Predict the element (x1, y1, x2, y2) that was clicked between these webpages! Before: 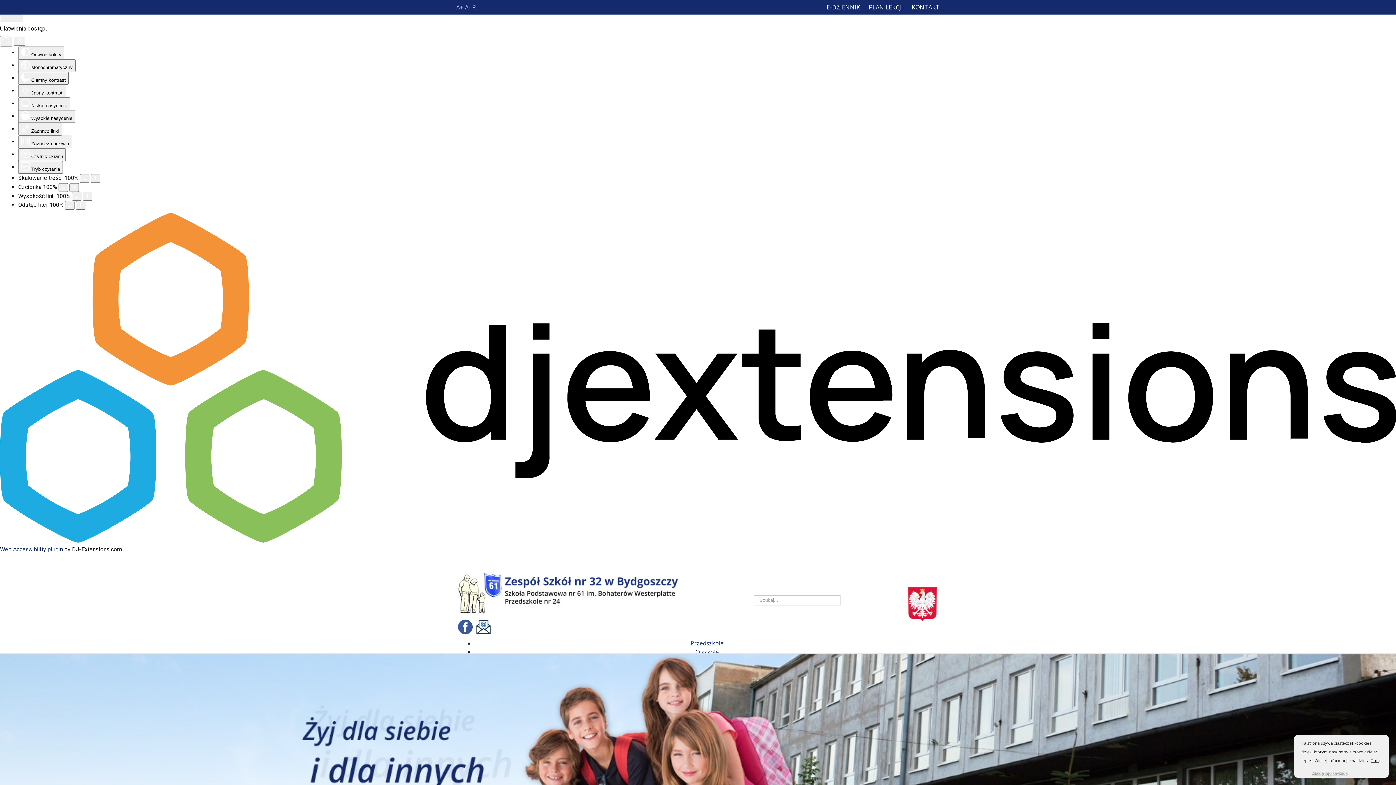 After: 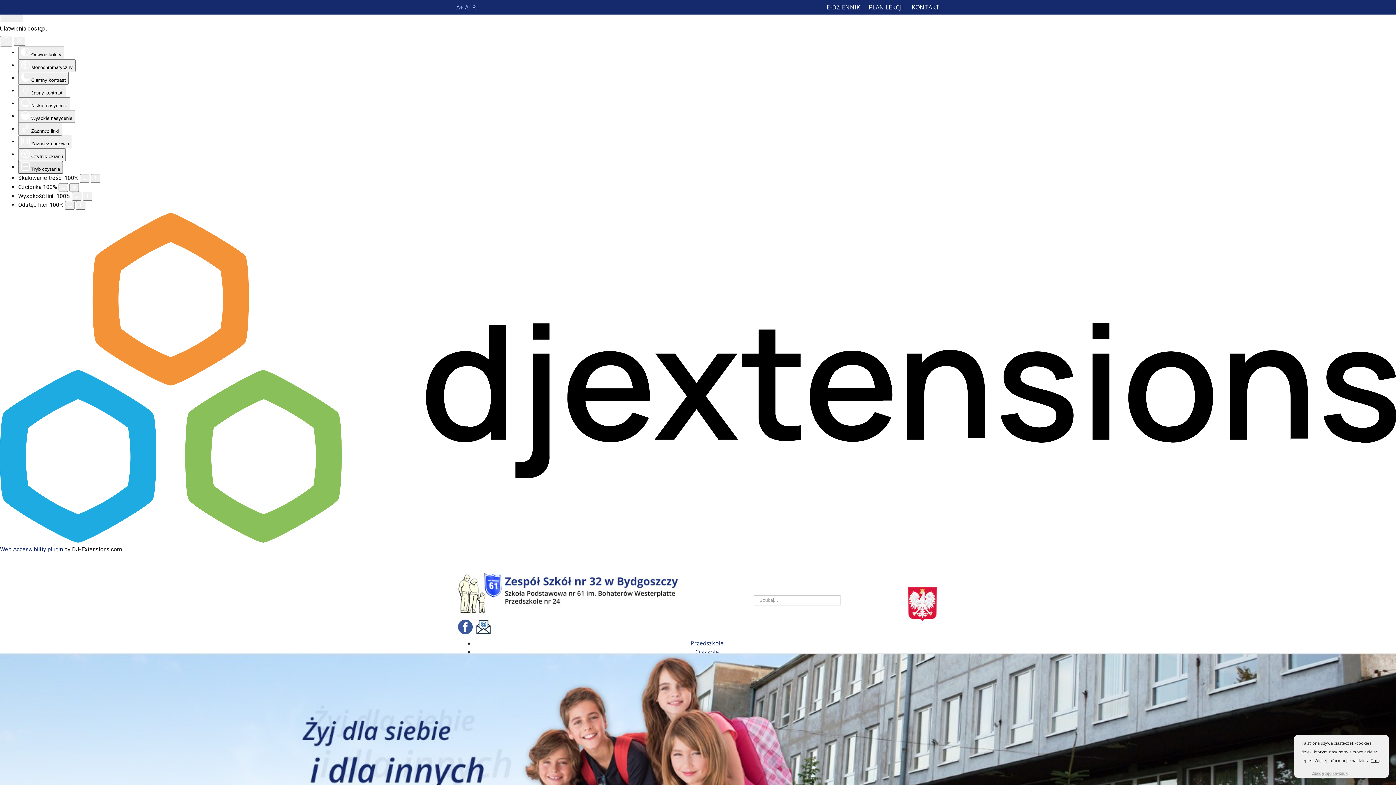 Action: label:  Tryb czytania bbox: (18, 161, 62, 173)